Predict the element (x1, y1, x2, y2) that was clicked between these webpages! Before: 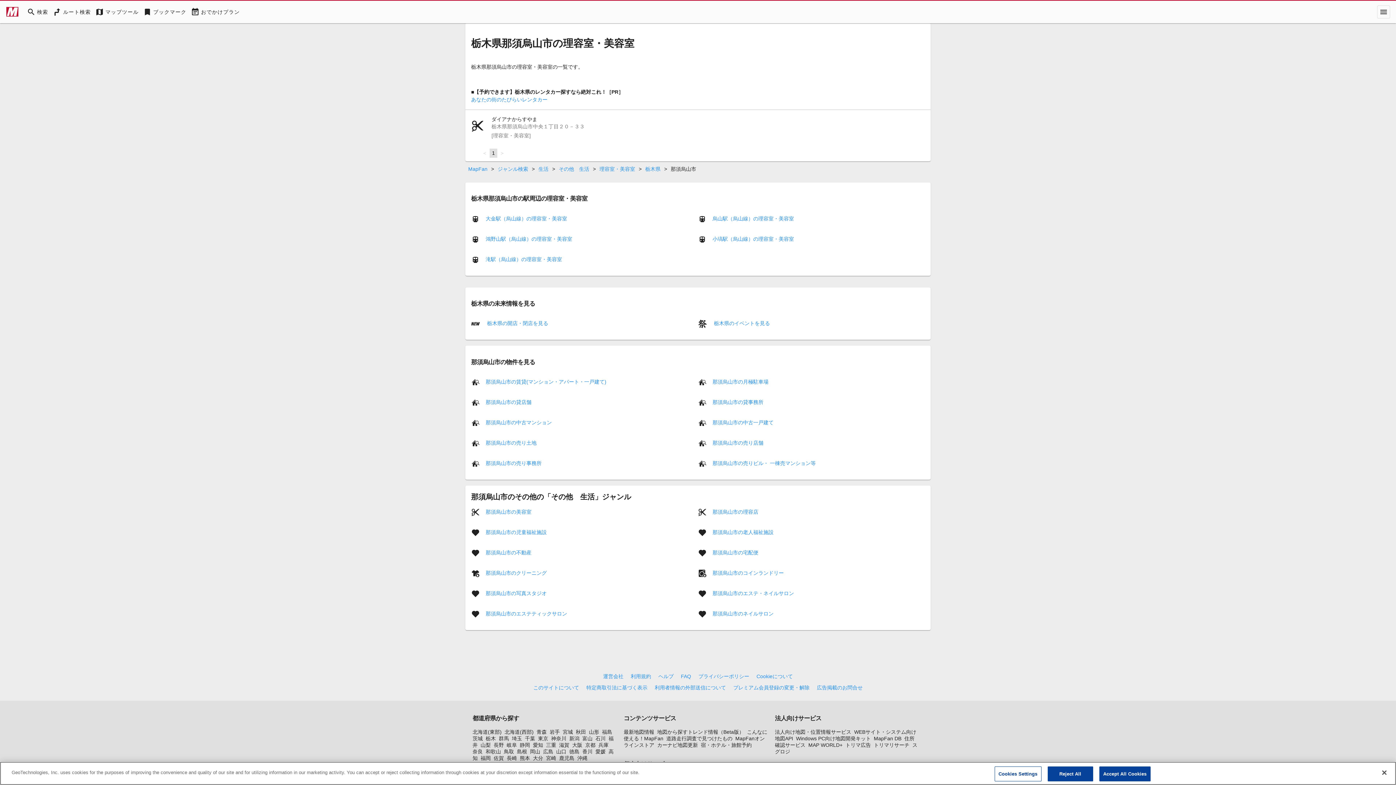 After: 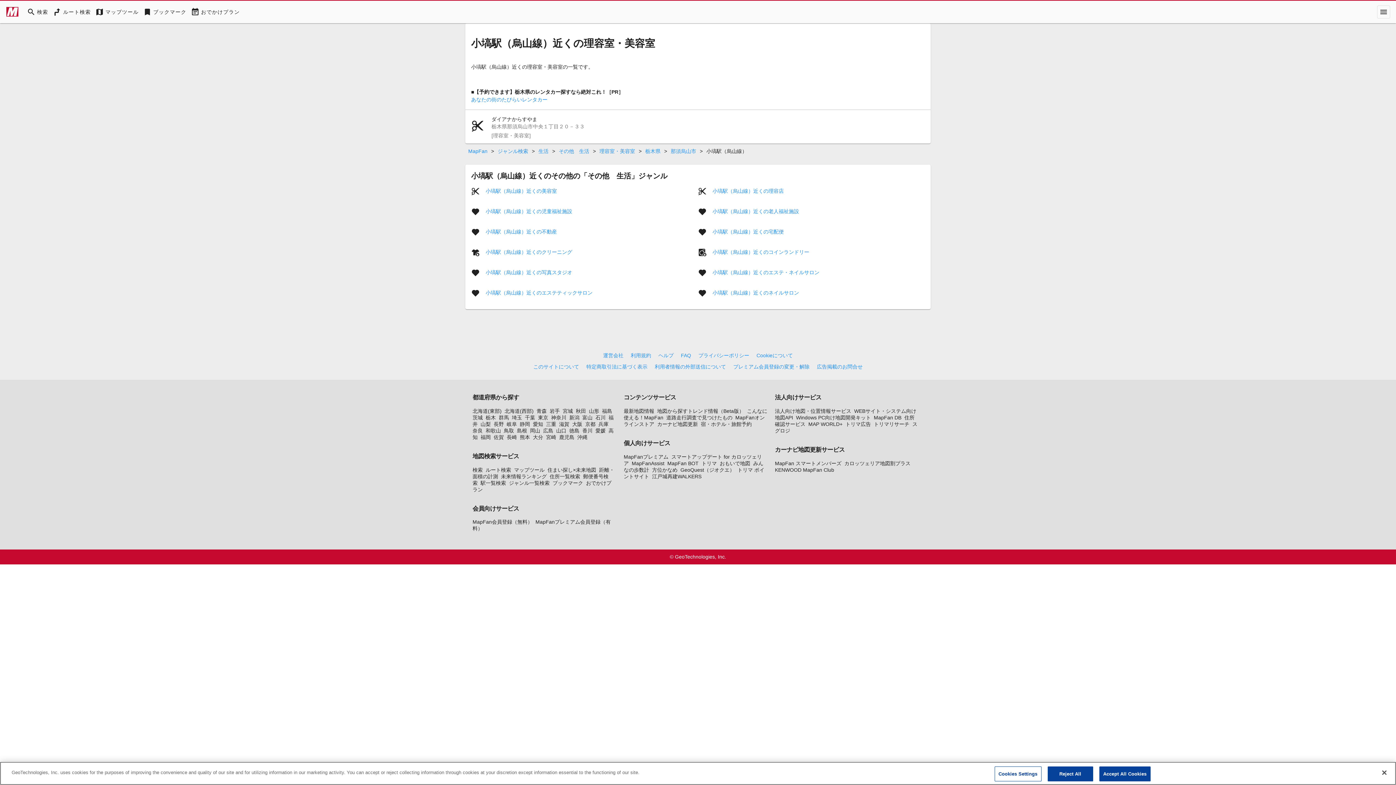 Action: label: 小塙駅（烏山線）の理容室・美容室 bbox: (712, 236, 794, 241)